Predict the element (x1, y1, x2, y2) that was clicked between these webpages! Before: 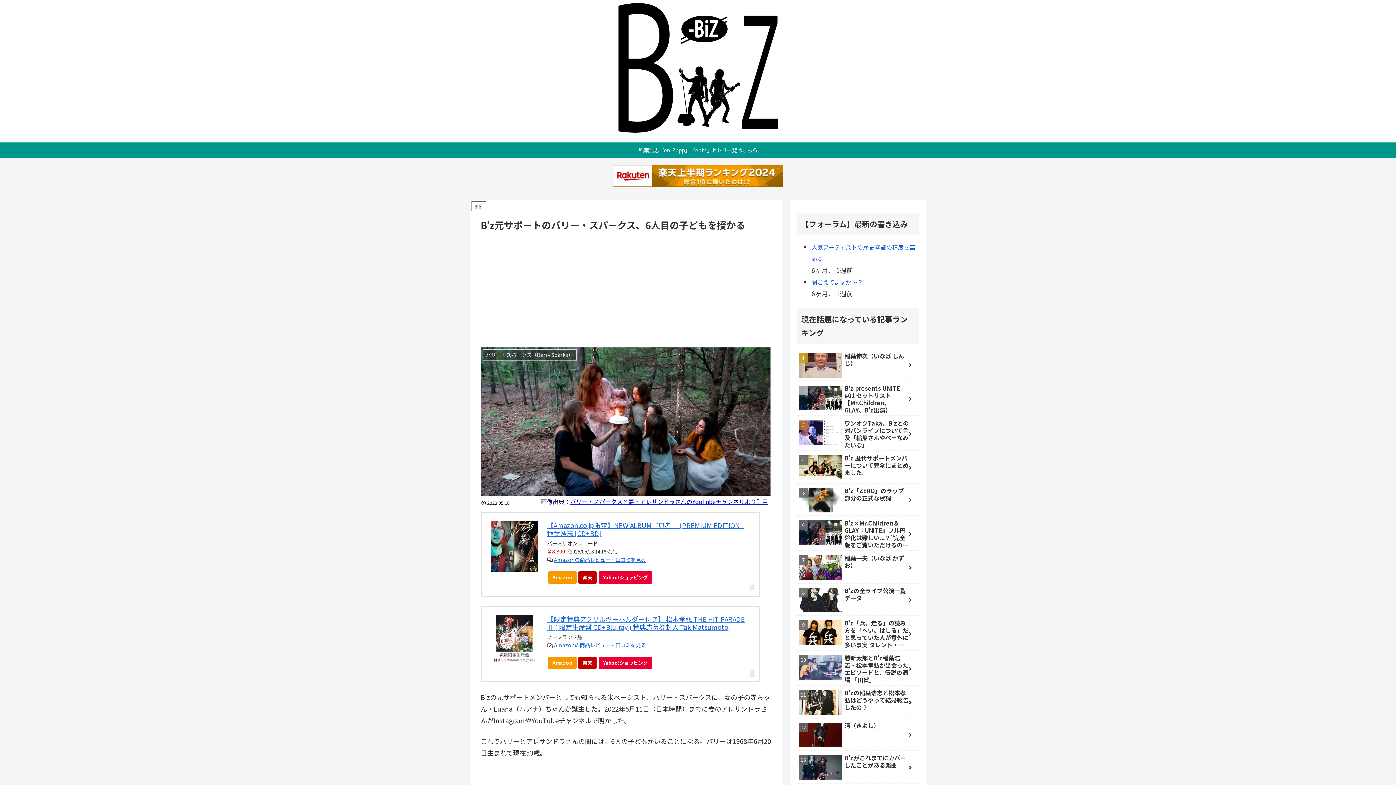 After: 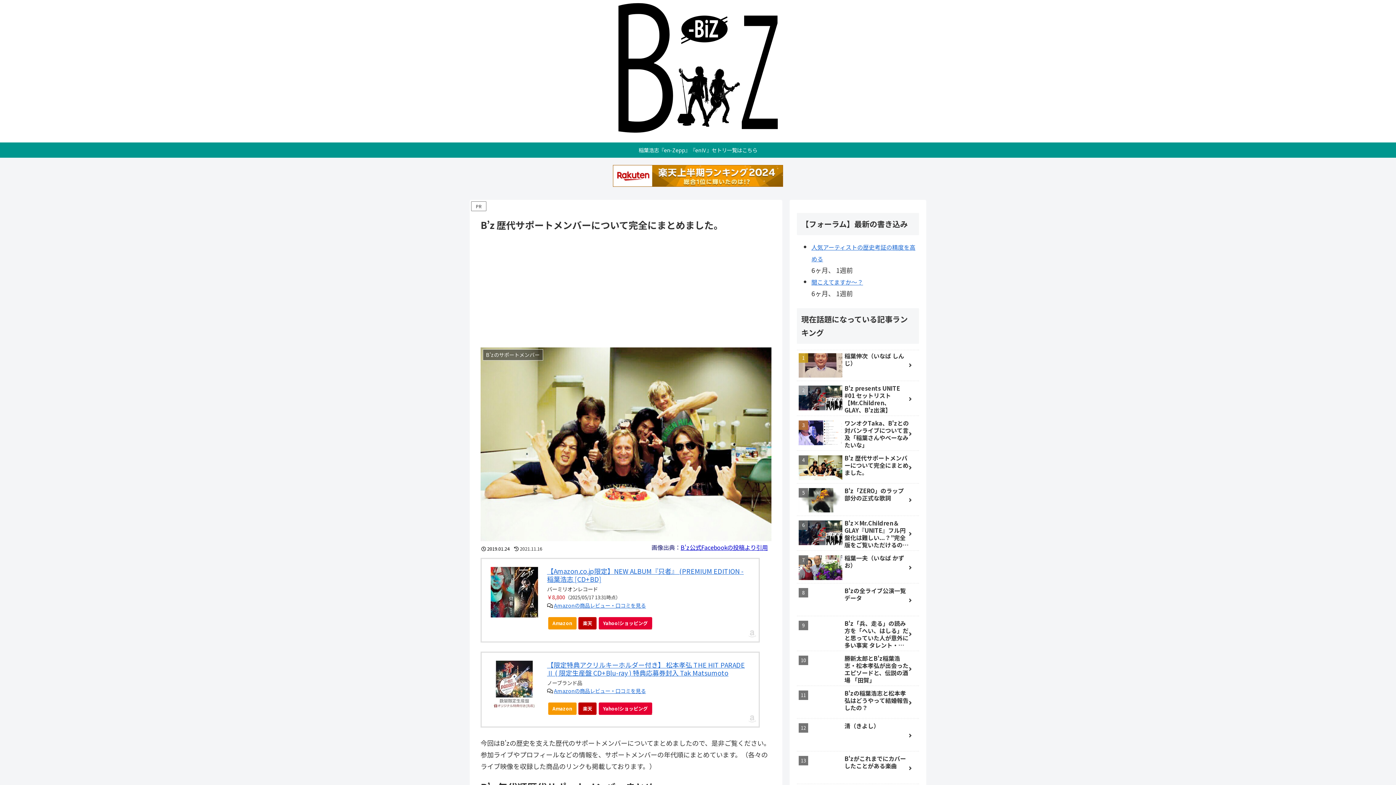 Action: label: B'z 歴代サポートメンバーについて完全にまとめました。 bbox: (797, 452, 919, 483)